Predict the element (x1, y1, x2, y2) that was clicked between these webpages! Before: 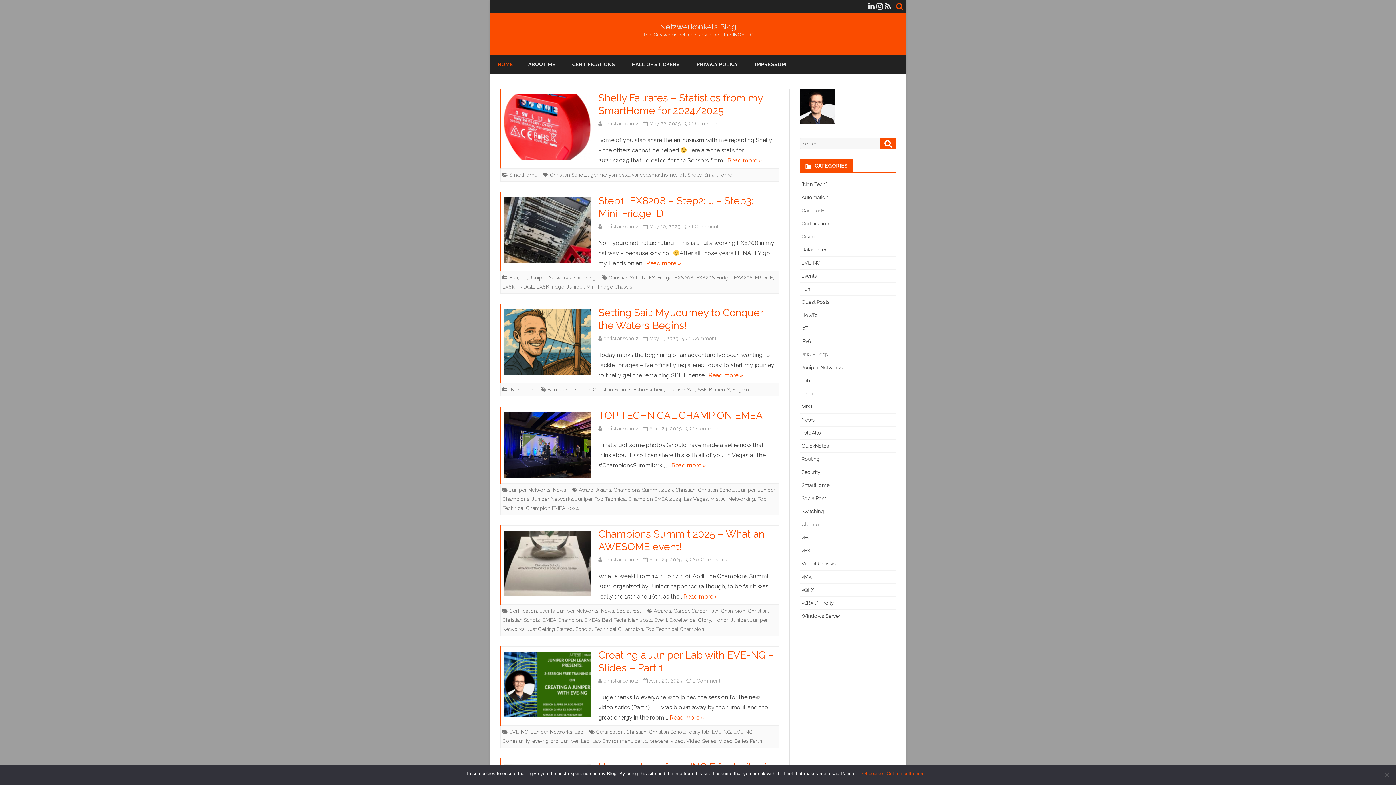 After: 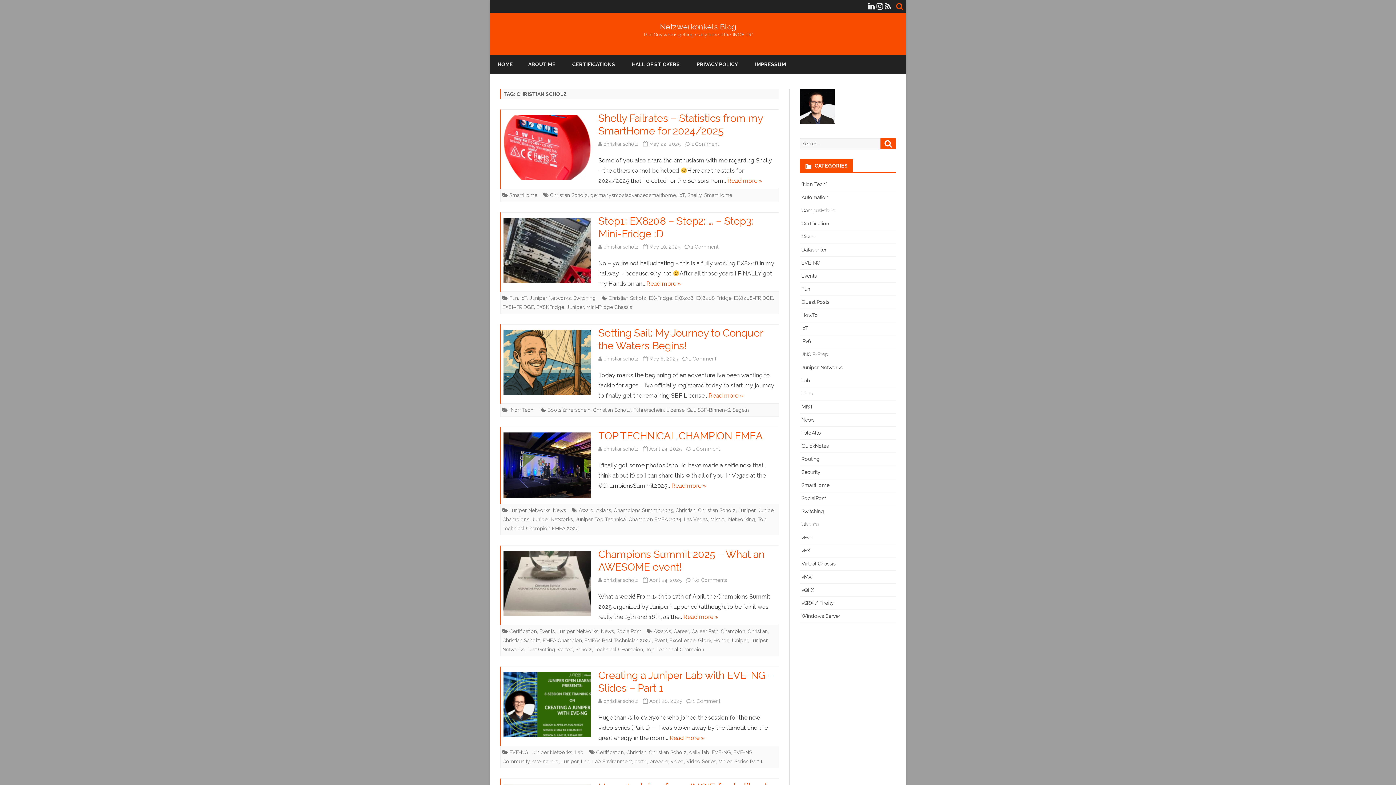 Action: bbox: (550, 172, 588, 177) label: Christian Scholz